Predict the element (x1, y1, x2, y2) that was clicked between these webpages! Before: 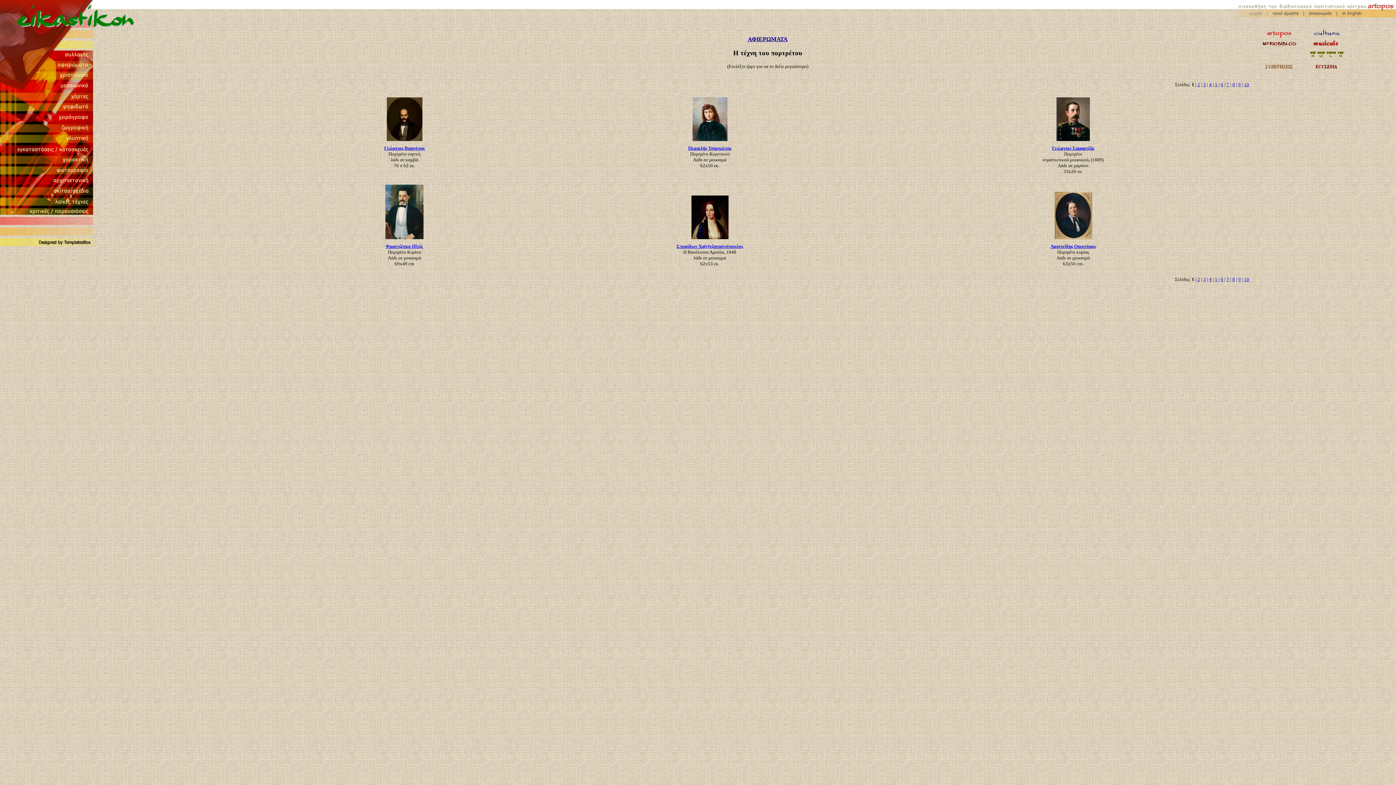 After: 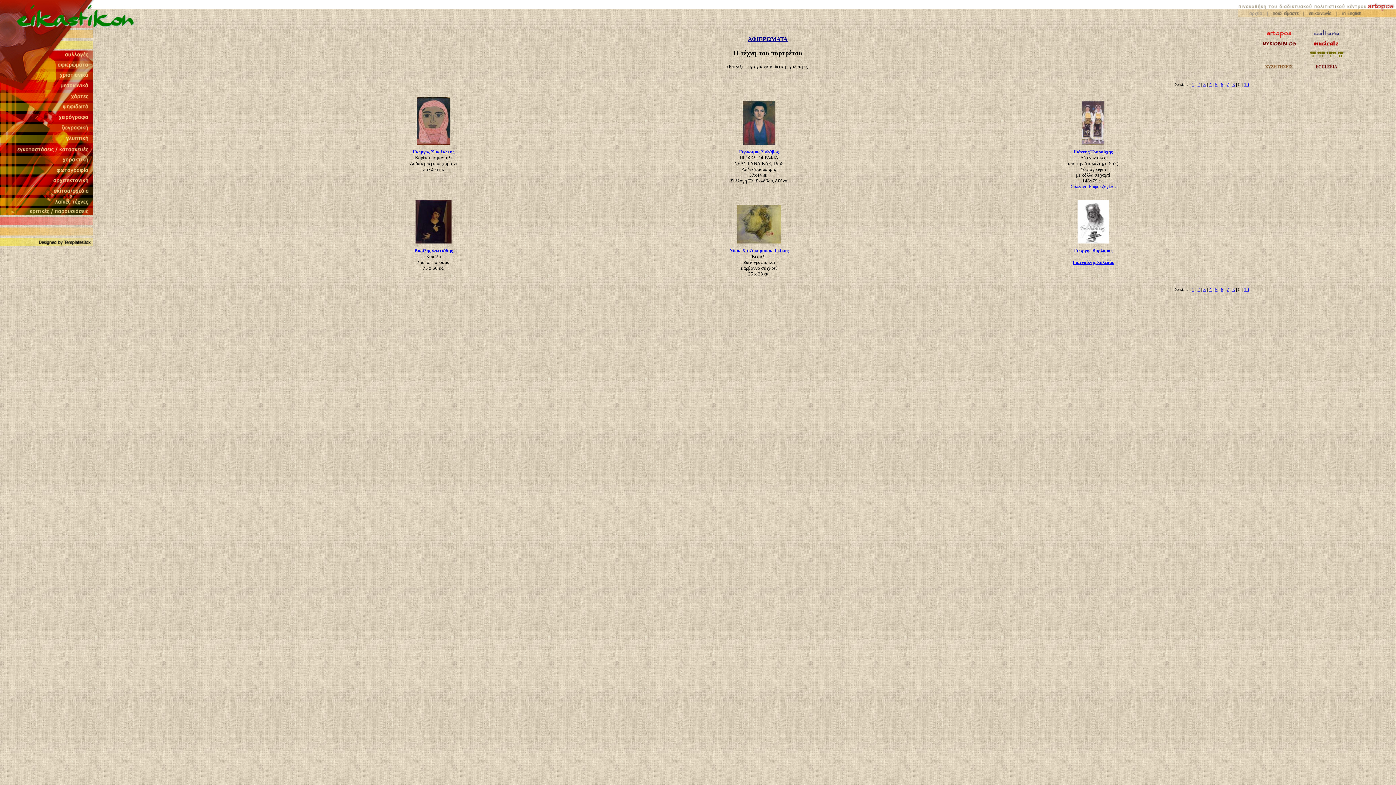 Action: bbox: (1238, 276, 1241, 282) label: 9